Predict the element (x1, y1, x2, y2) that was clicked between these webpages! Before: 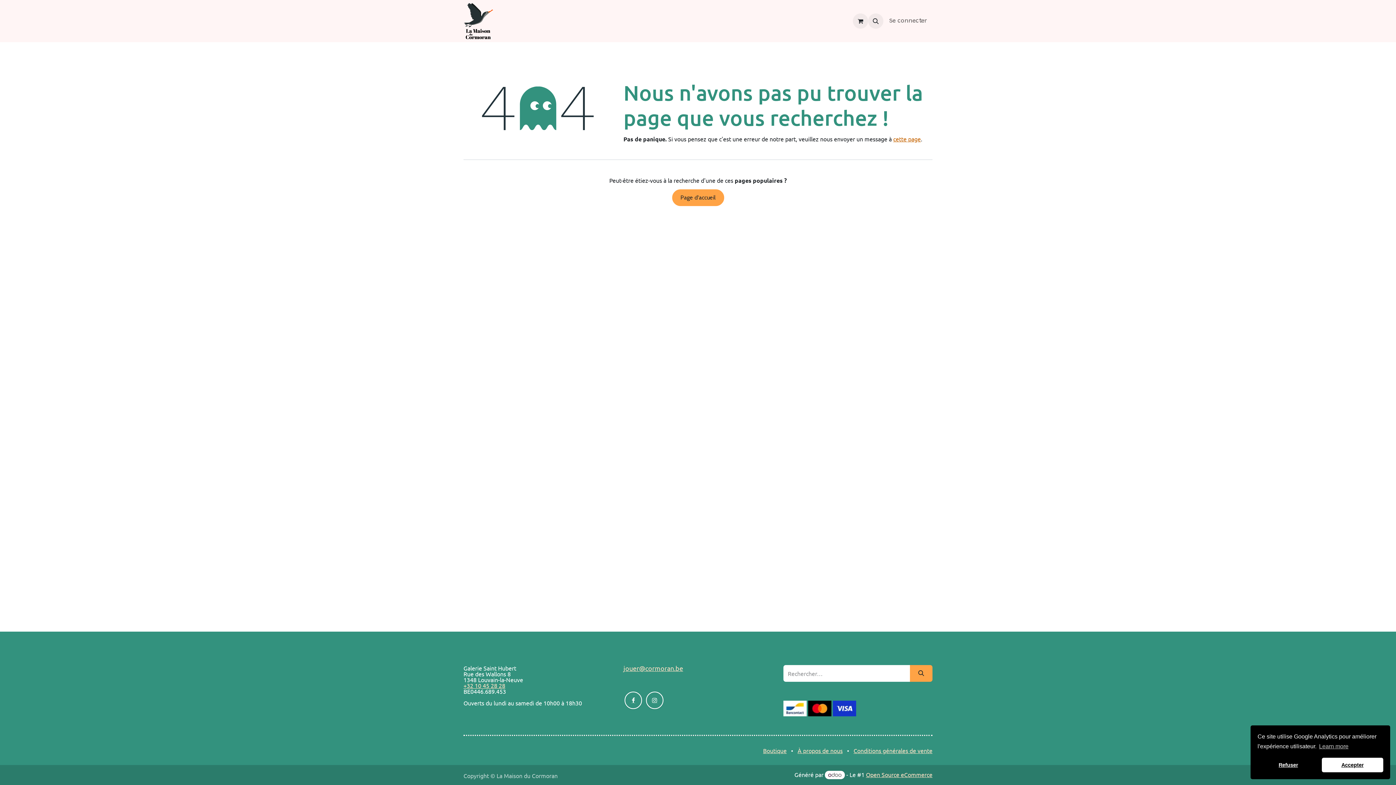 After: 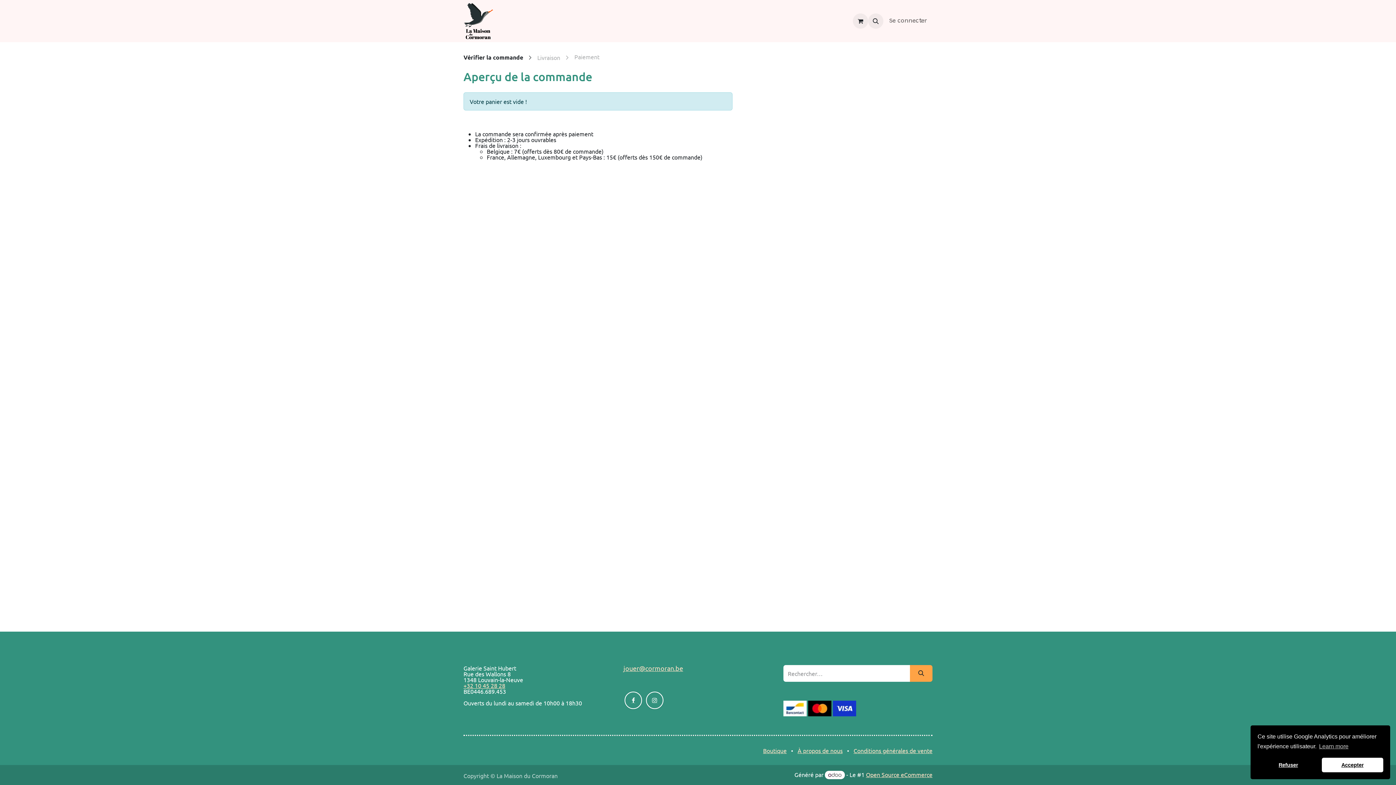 Action: label: Panier eCommerce bbox: (853, 13, 868, 28)